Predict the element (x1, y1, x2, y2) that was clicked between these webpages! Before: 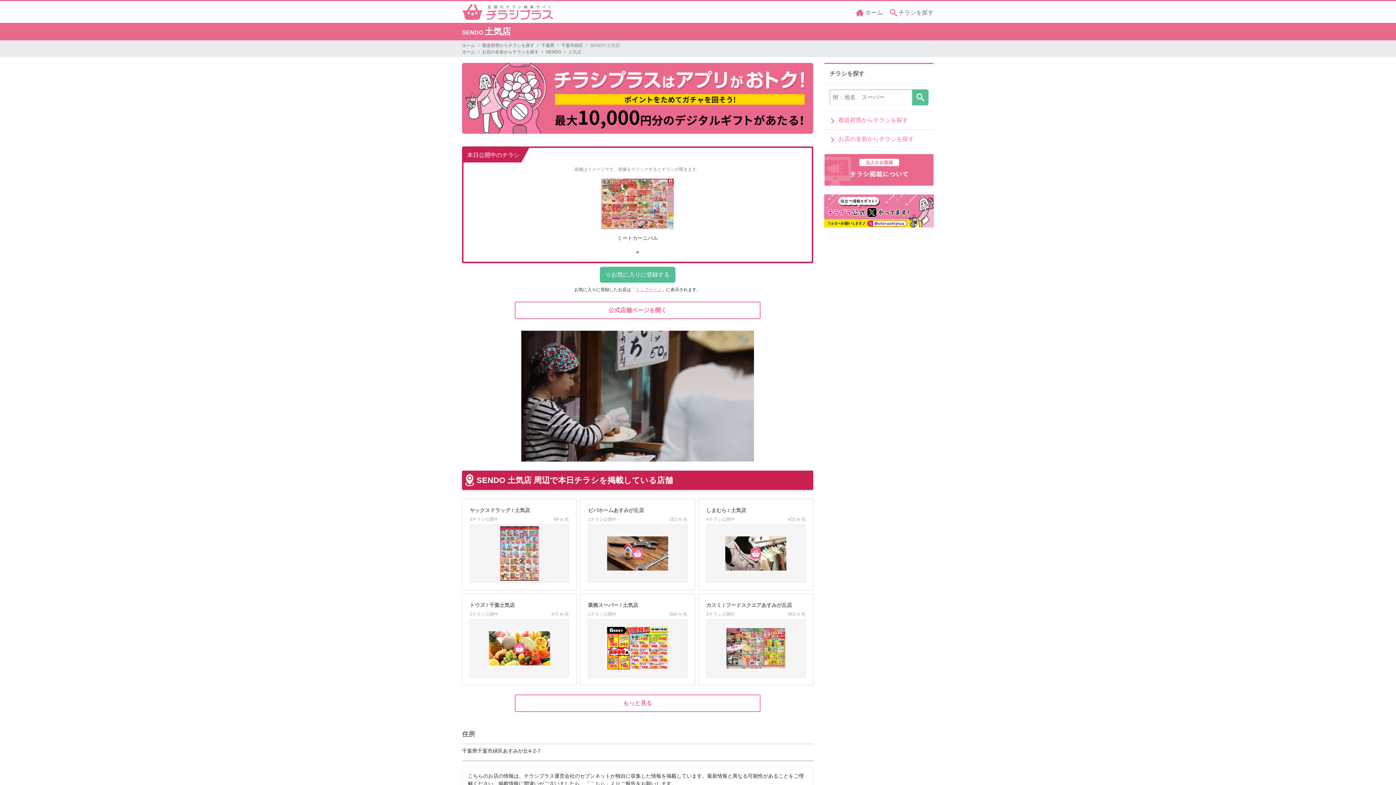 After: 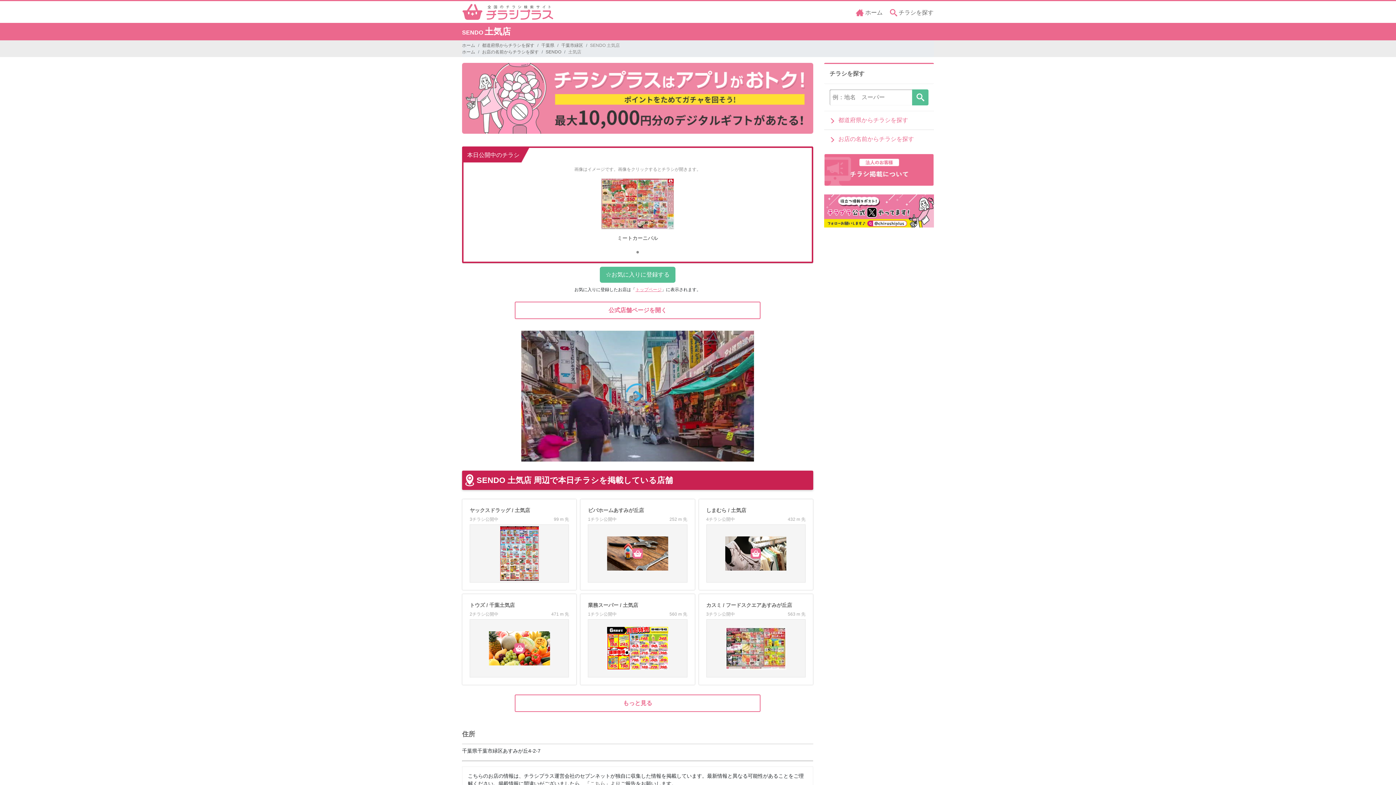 Action: bbox: (462, 63, 813, 146)